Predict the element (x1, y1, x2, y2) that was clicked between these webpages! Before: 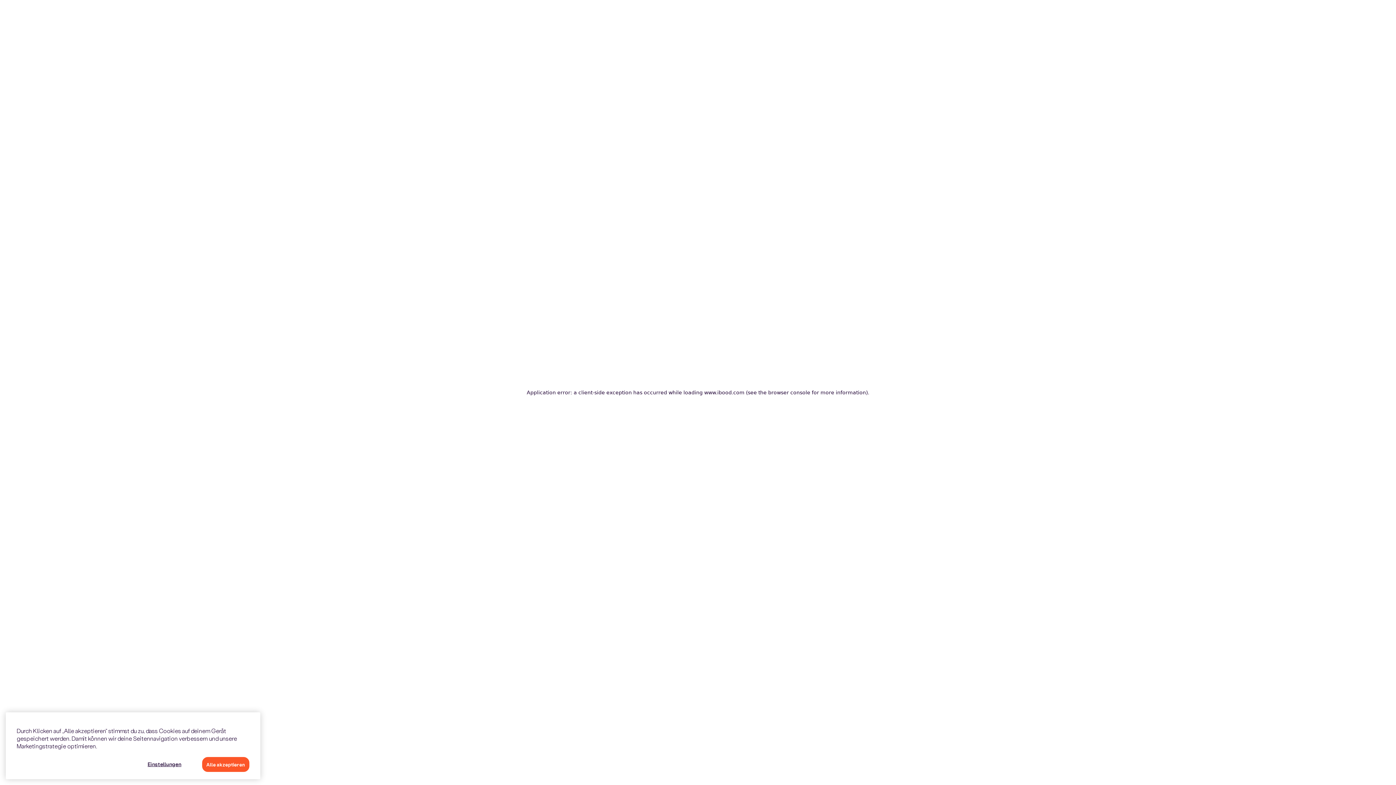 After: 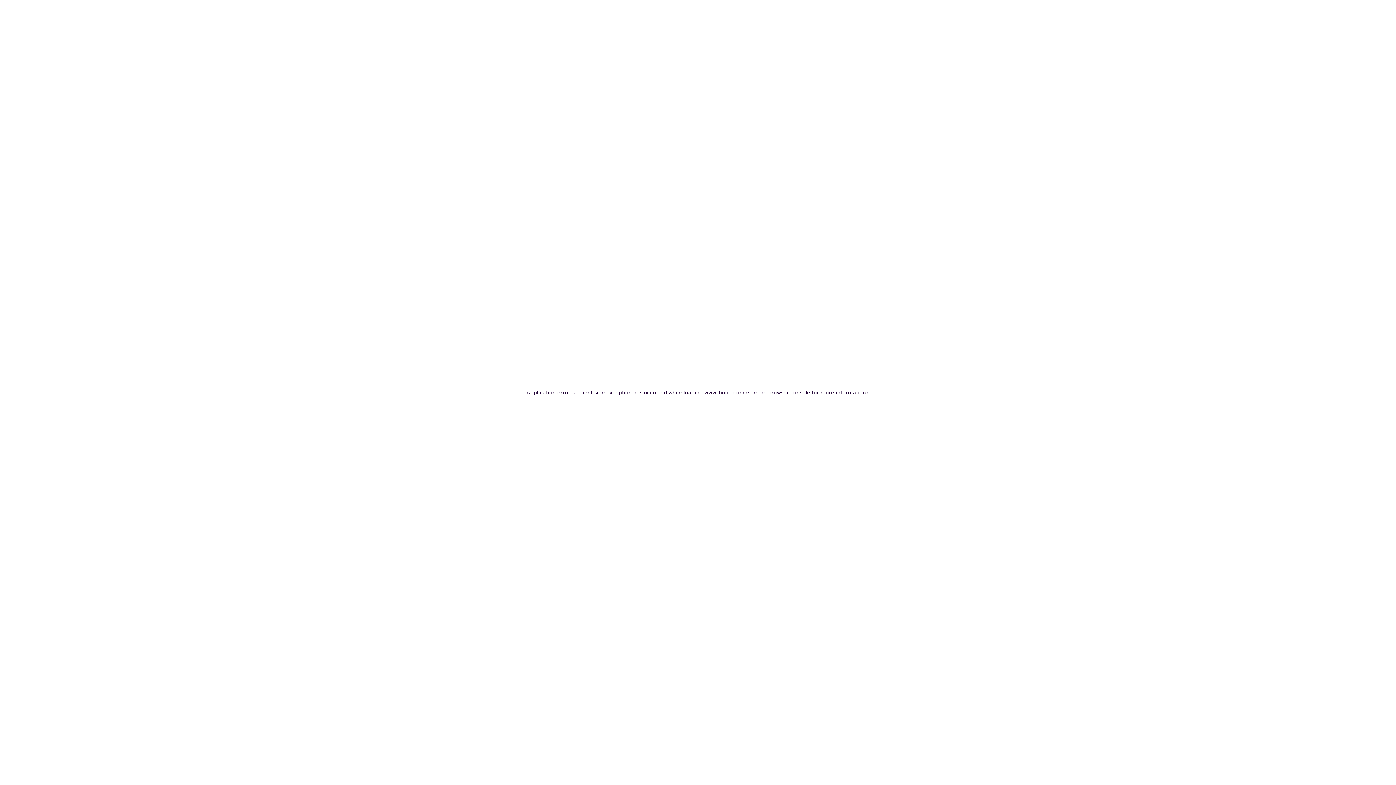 Action: bbox: (202, 760, 249, 775) label: Alle akzeptieren